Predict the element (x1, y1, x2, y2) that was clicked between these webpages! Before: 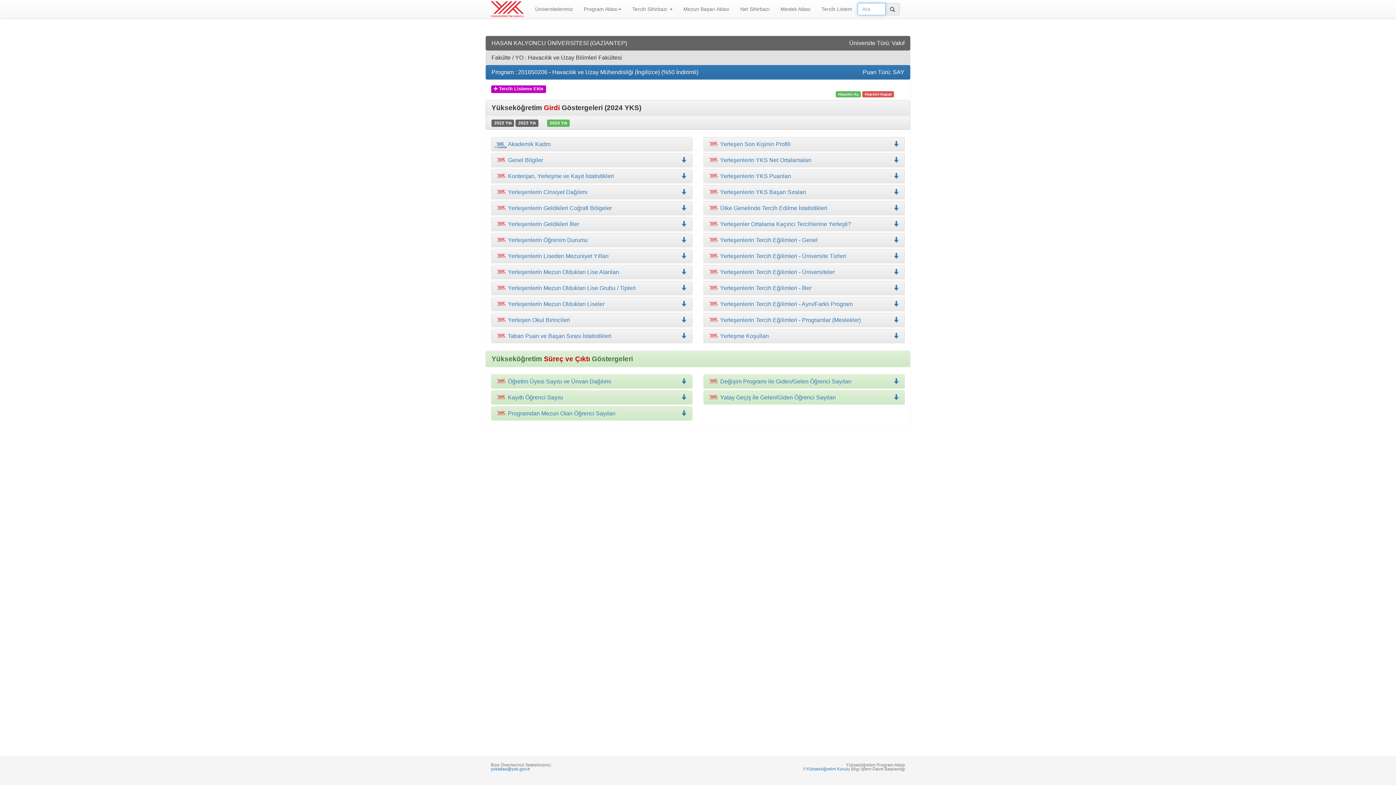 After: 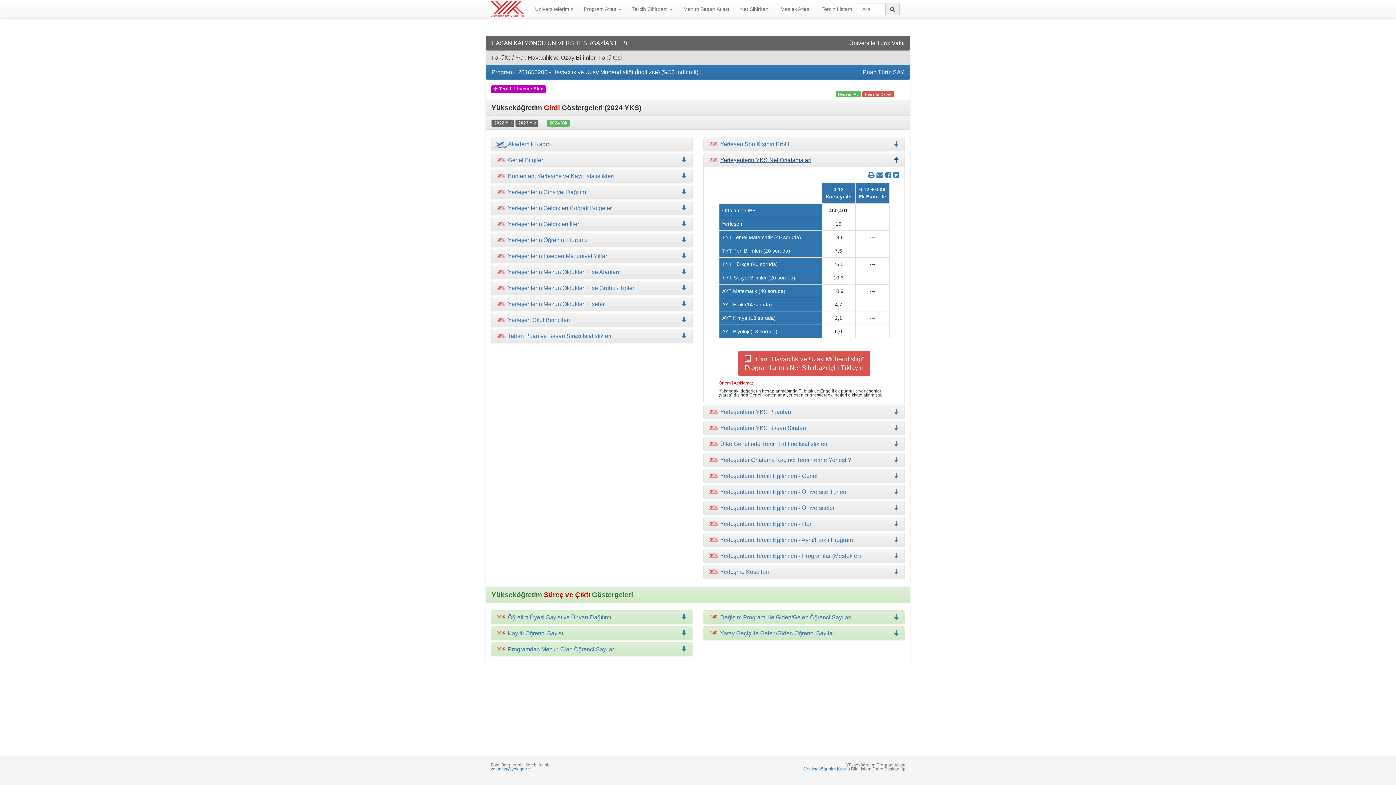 Action: label: Yerleşenlerin YKS Net Ortalamaları bbox: (709, 157, 899, 163)